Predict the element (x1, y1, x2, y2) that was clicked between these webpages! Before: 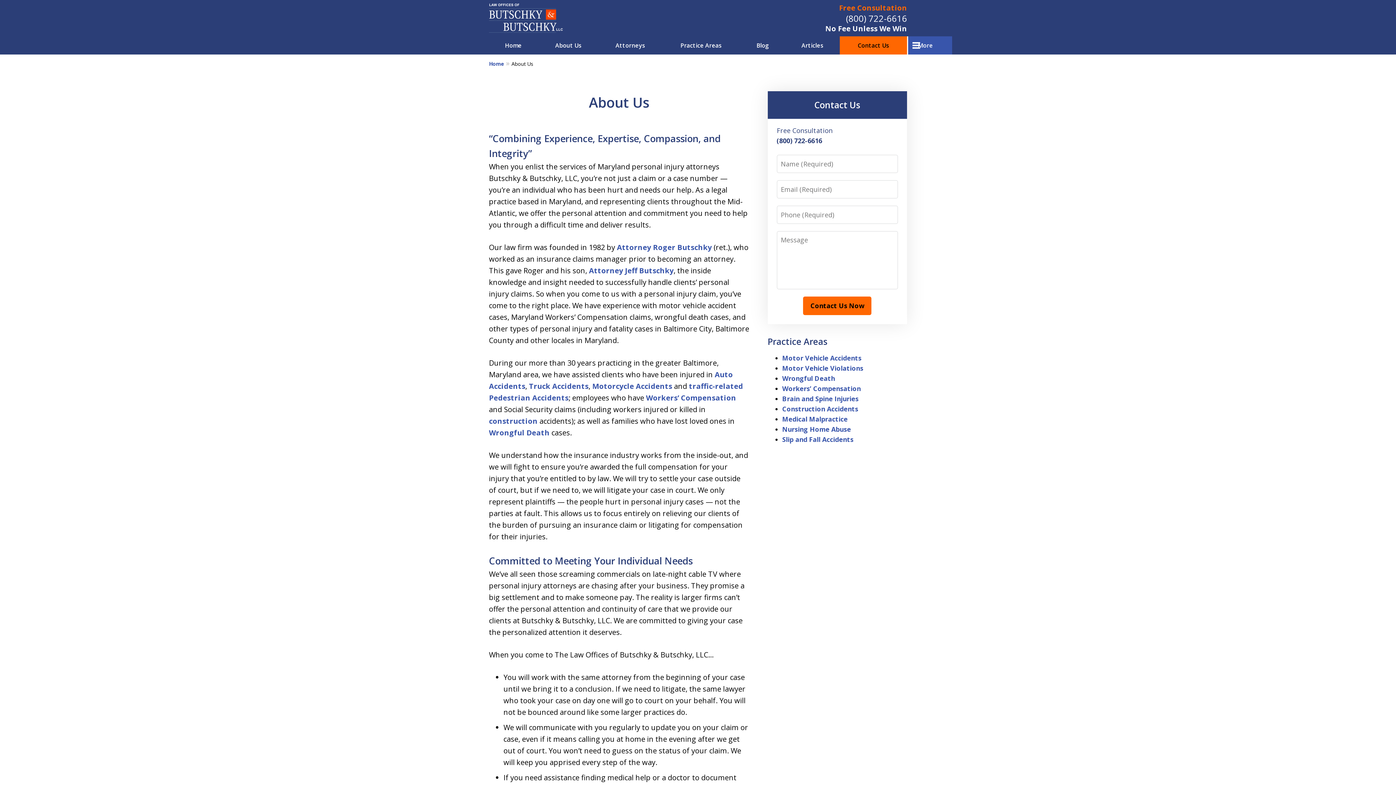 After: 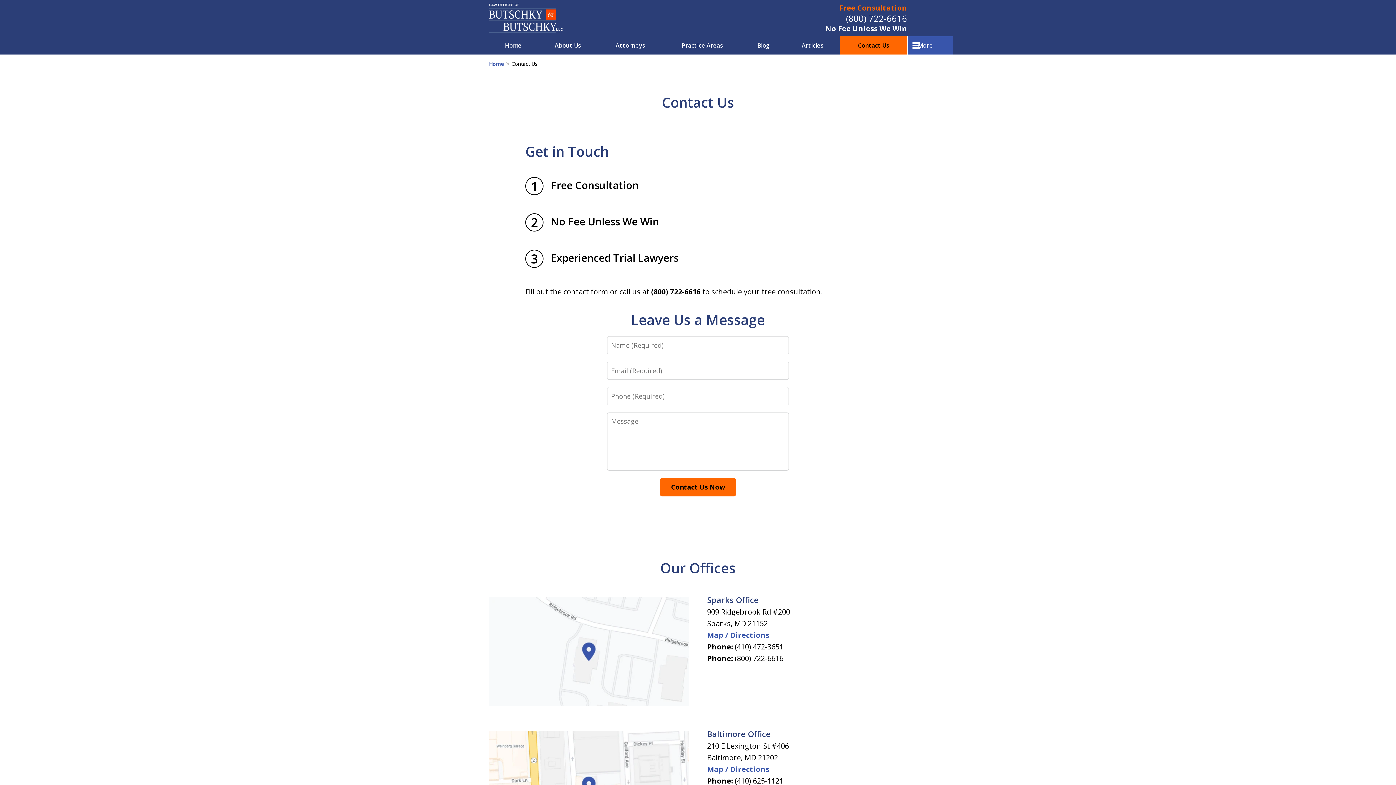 Action: label: Free Consultation bbox: (839, 2, 907, 12)